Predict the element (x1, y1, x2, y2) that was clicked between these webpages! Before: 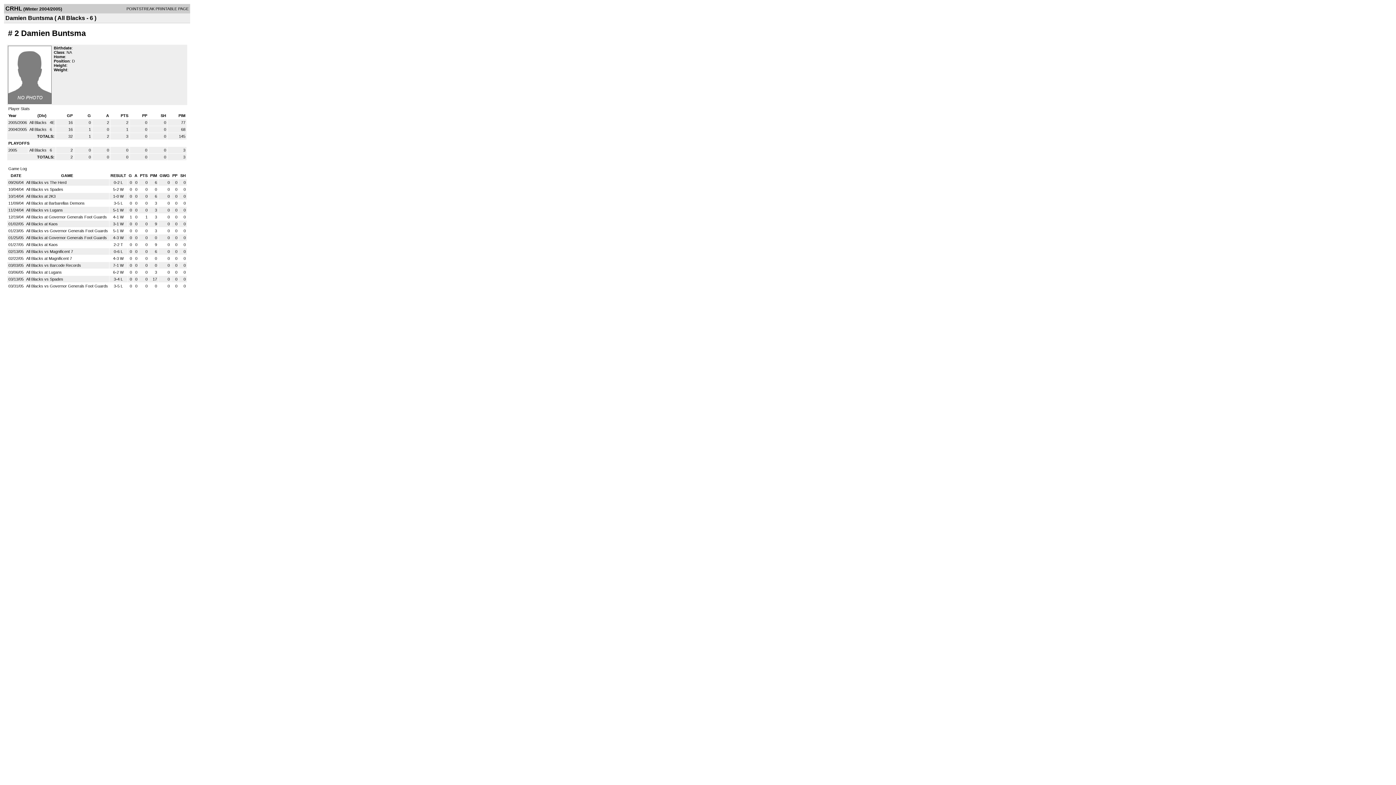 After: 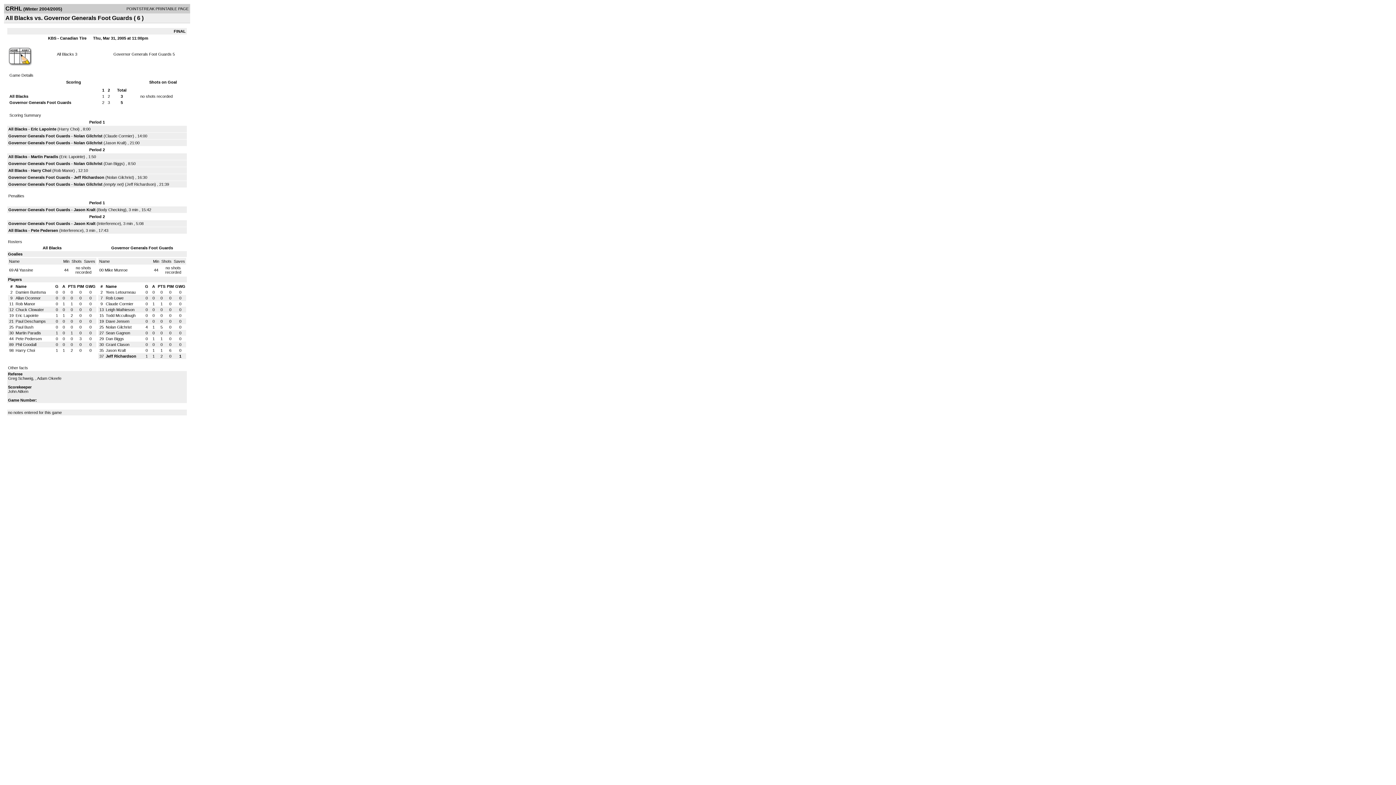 Action: bbox: (26, 284, 108, 288) label: All Blacks vs Governor Generals Foot Guards